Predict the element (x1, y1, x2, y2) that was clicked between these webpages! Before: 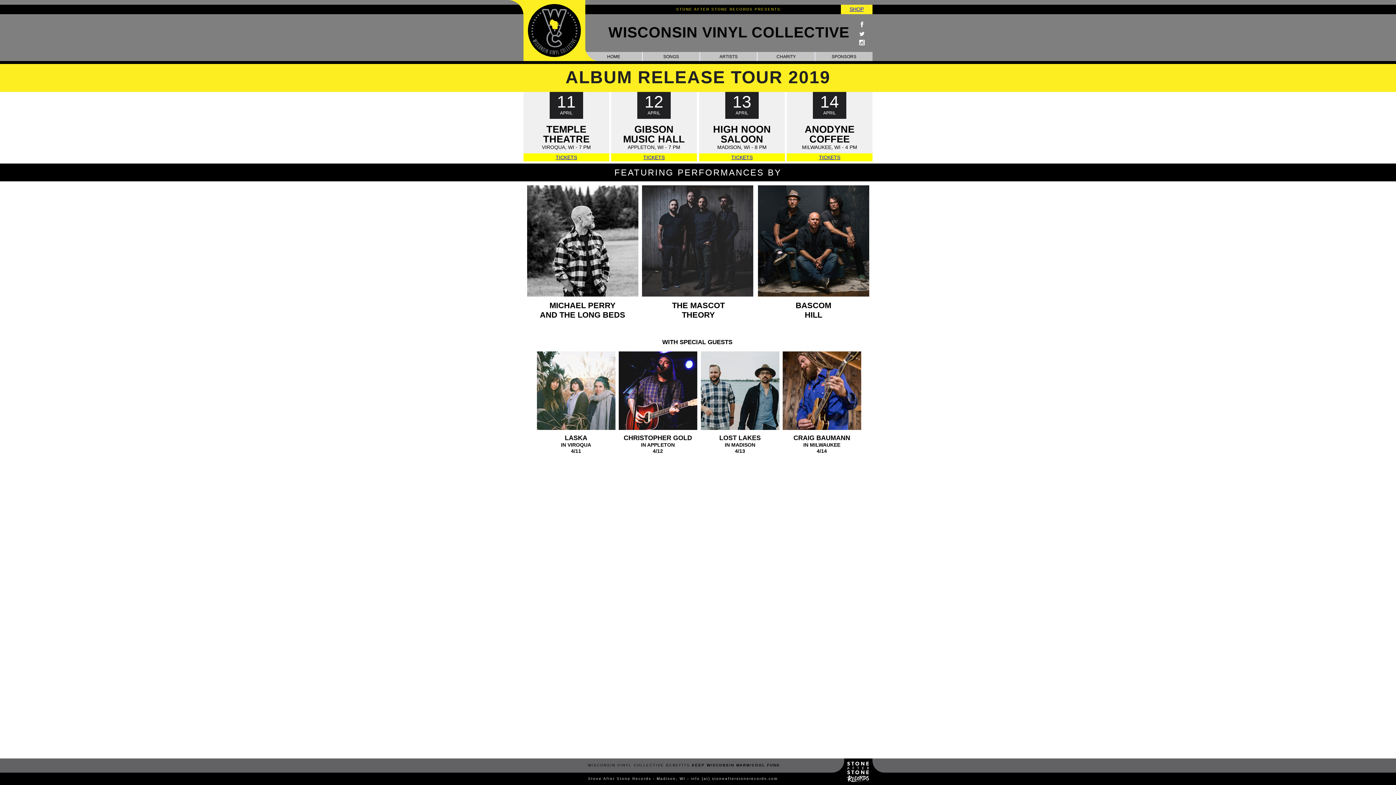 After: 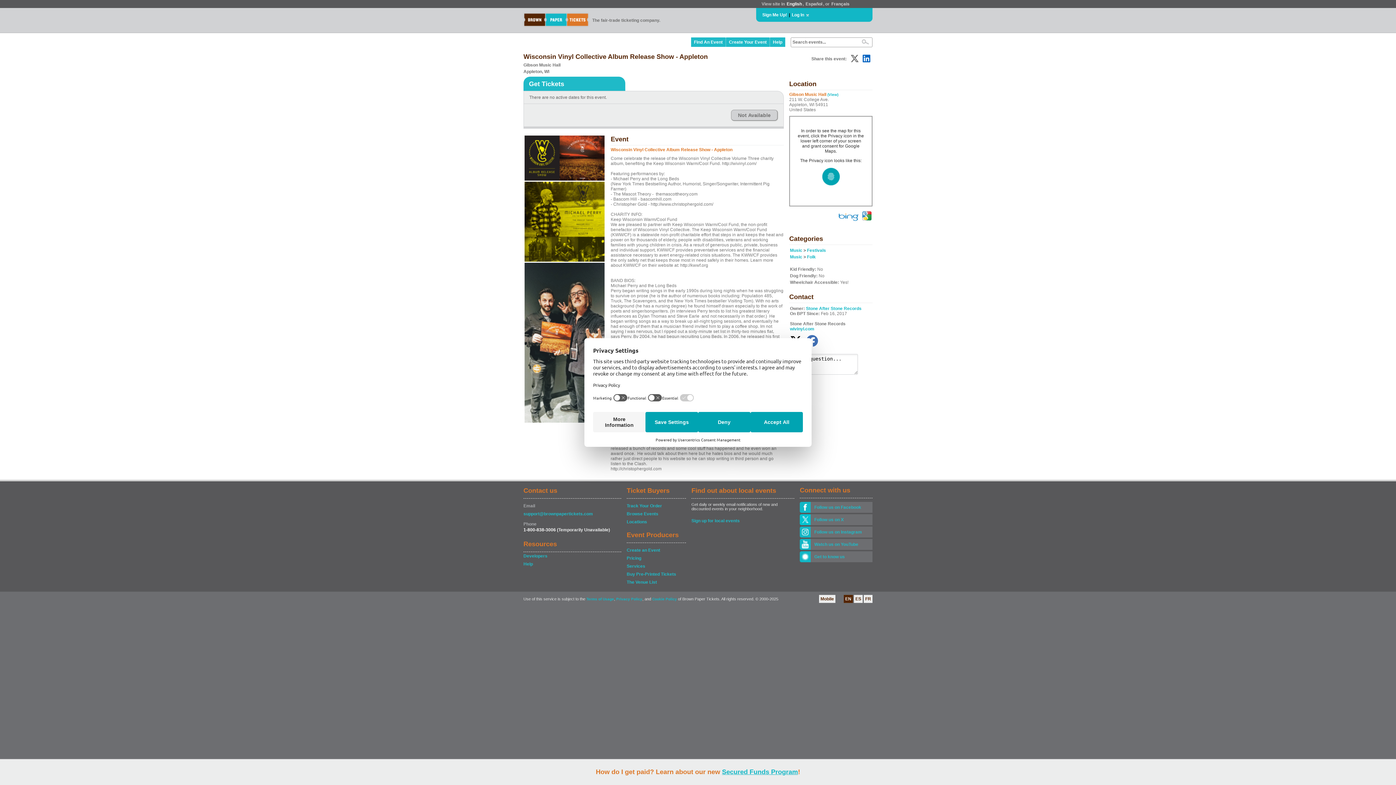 Action: label: TICKETS bbox: (643, 154, 664, 160)